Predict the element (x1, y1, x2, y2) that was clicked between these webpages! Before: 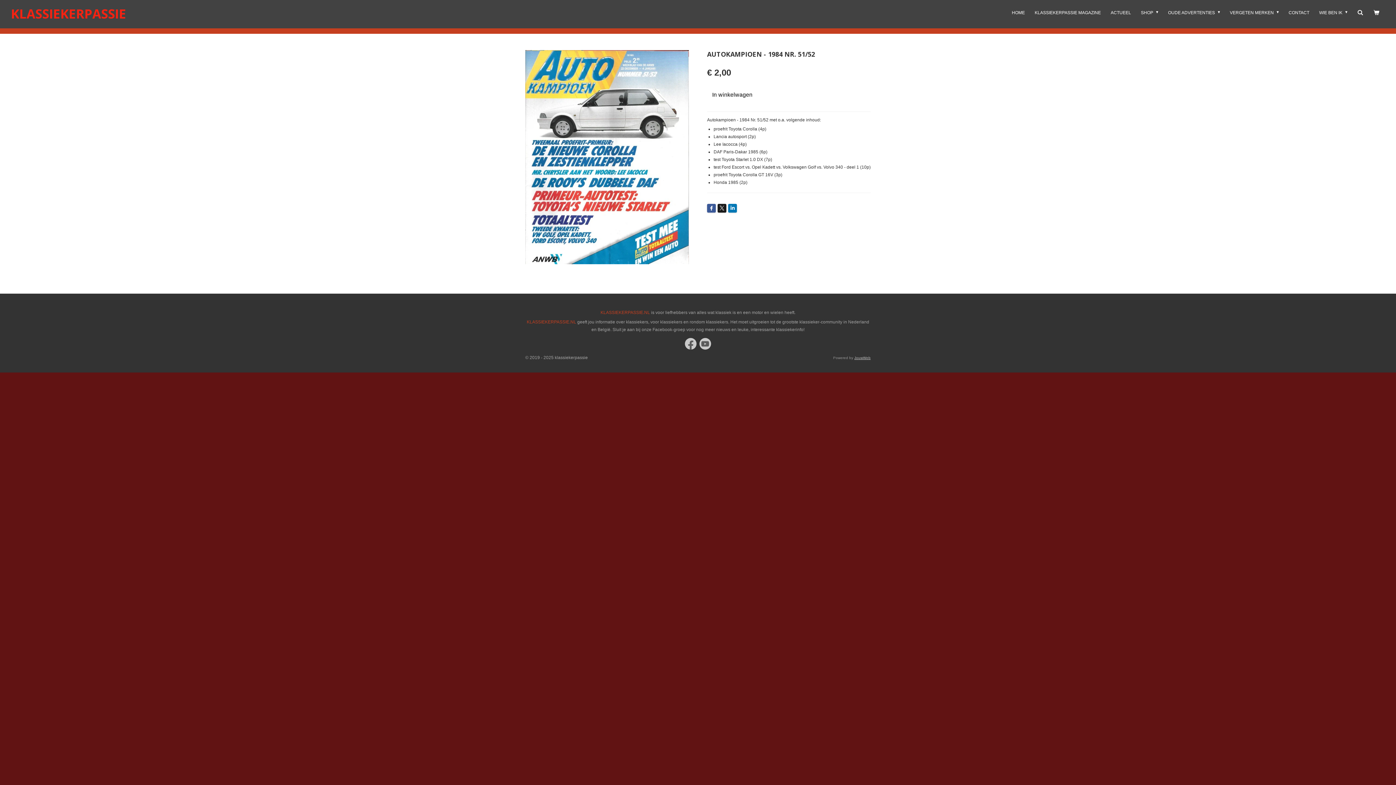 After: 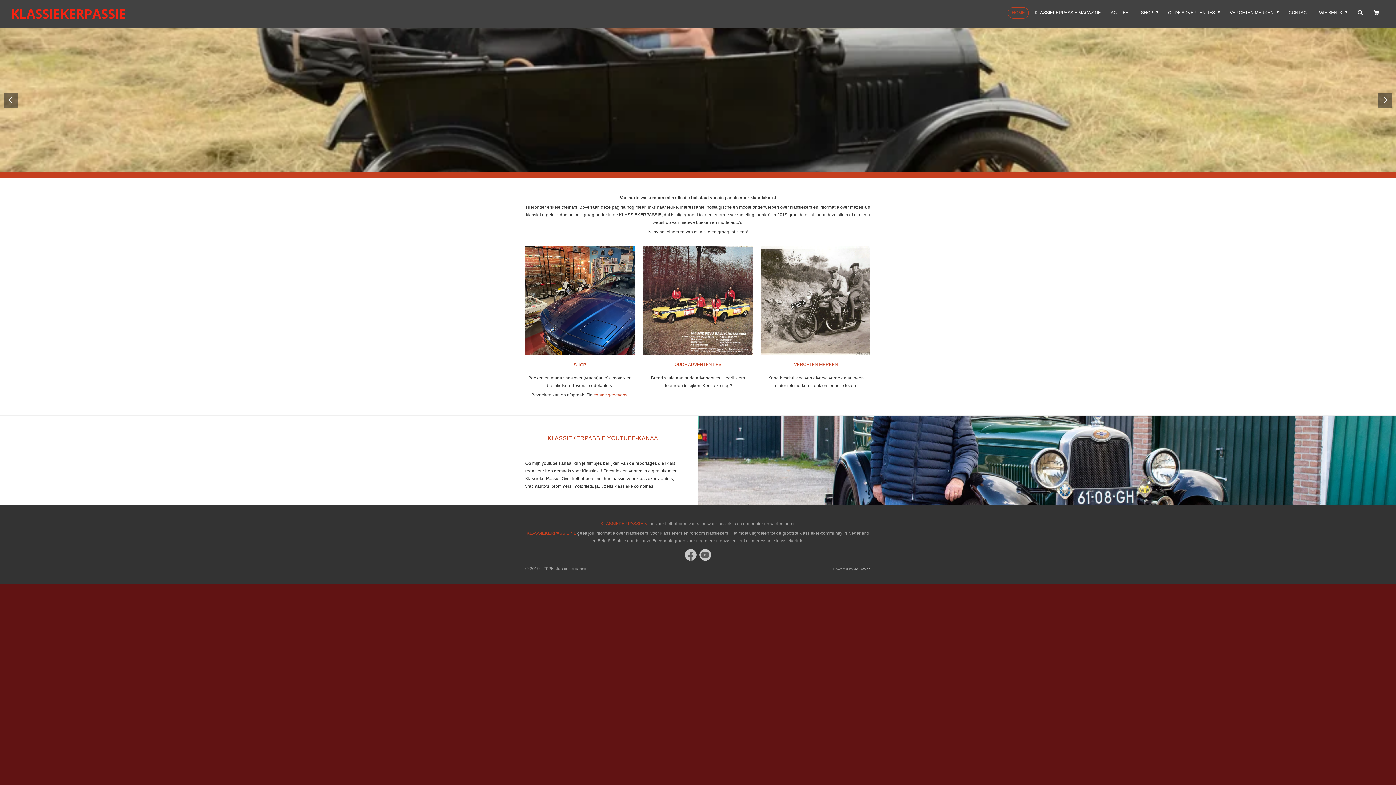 Action: label: KLASSIEKERPASSIE bbox: (10, 5, 126, 22)